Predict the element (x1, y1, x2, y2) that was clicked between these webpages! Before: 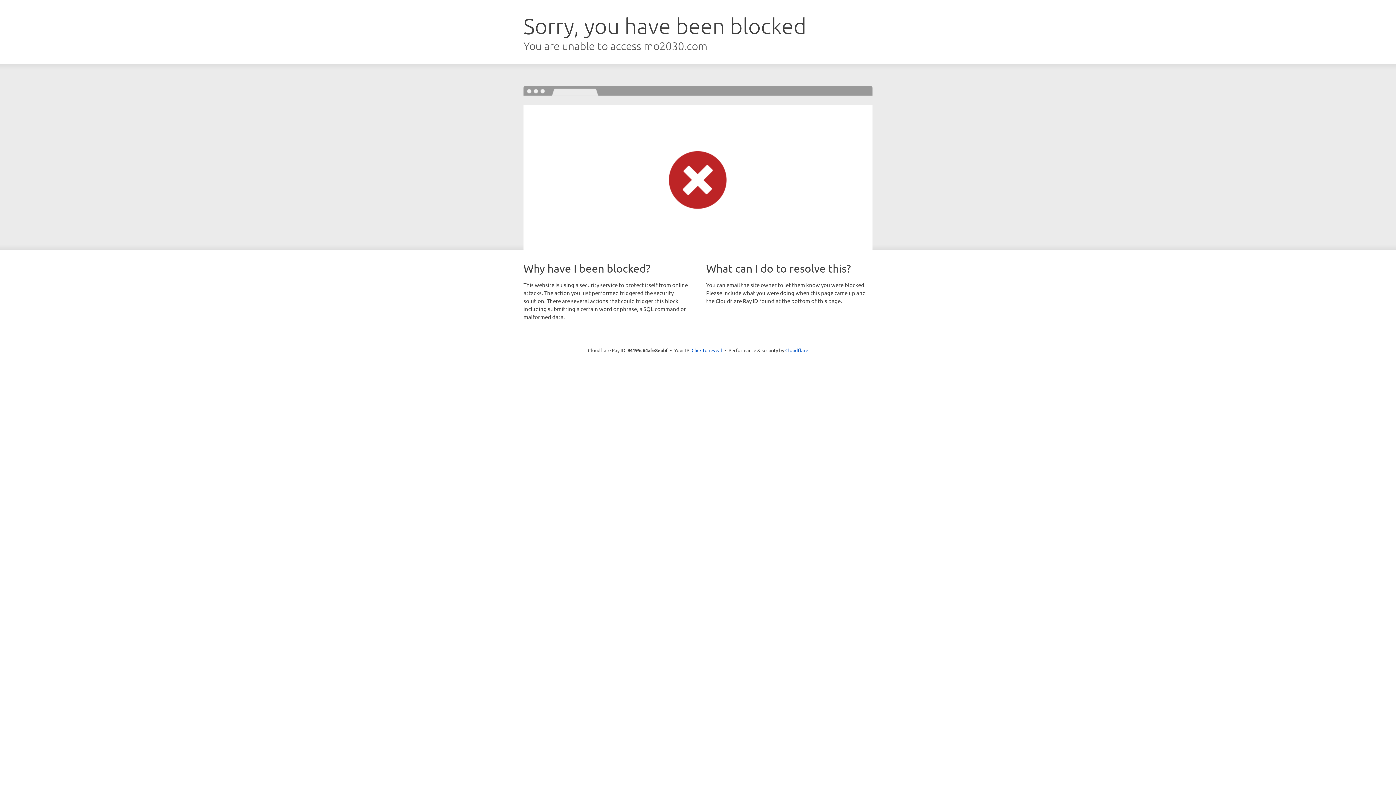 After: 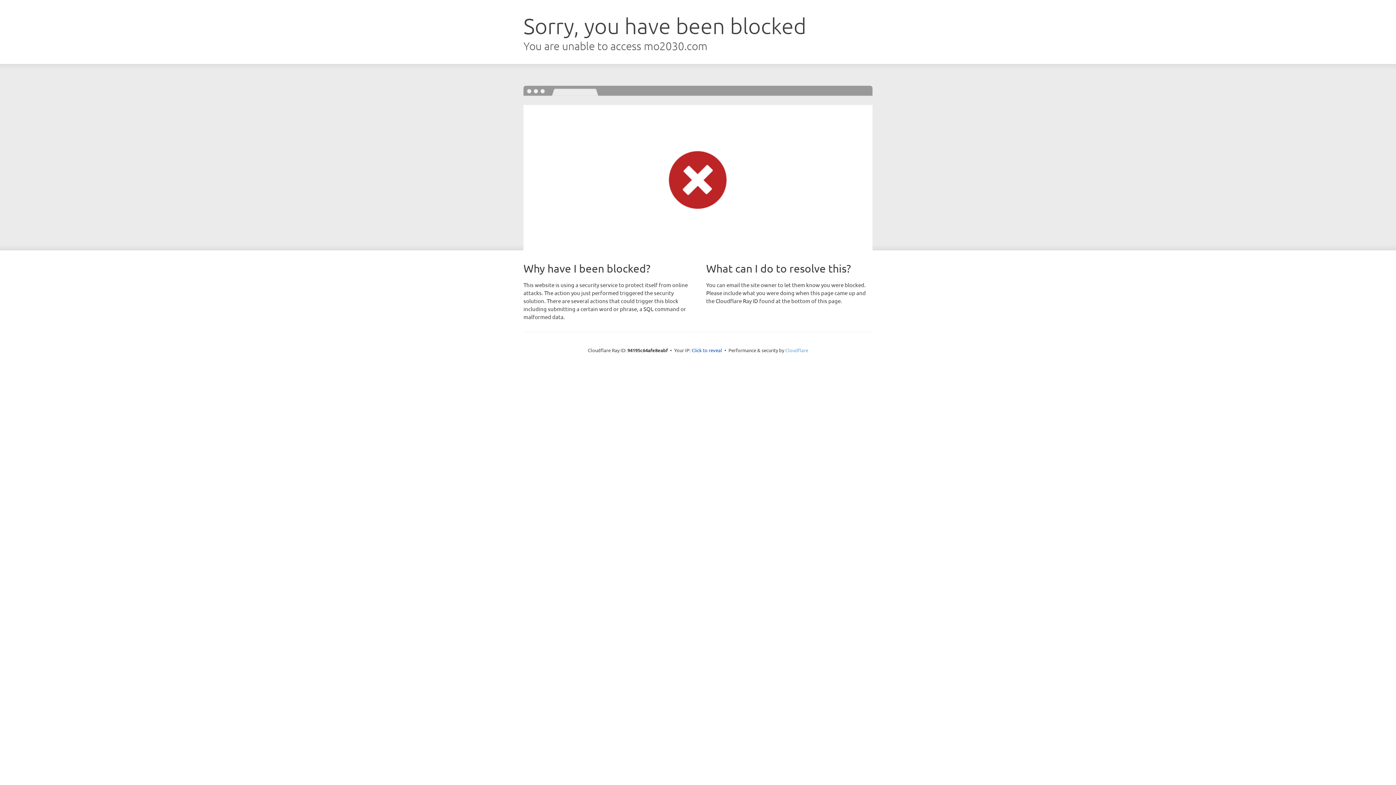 Action: label: Cloudflare bbox: (785, 347, 808, 353)